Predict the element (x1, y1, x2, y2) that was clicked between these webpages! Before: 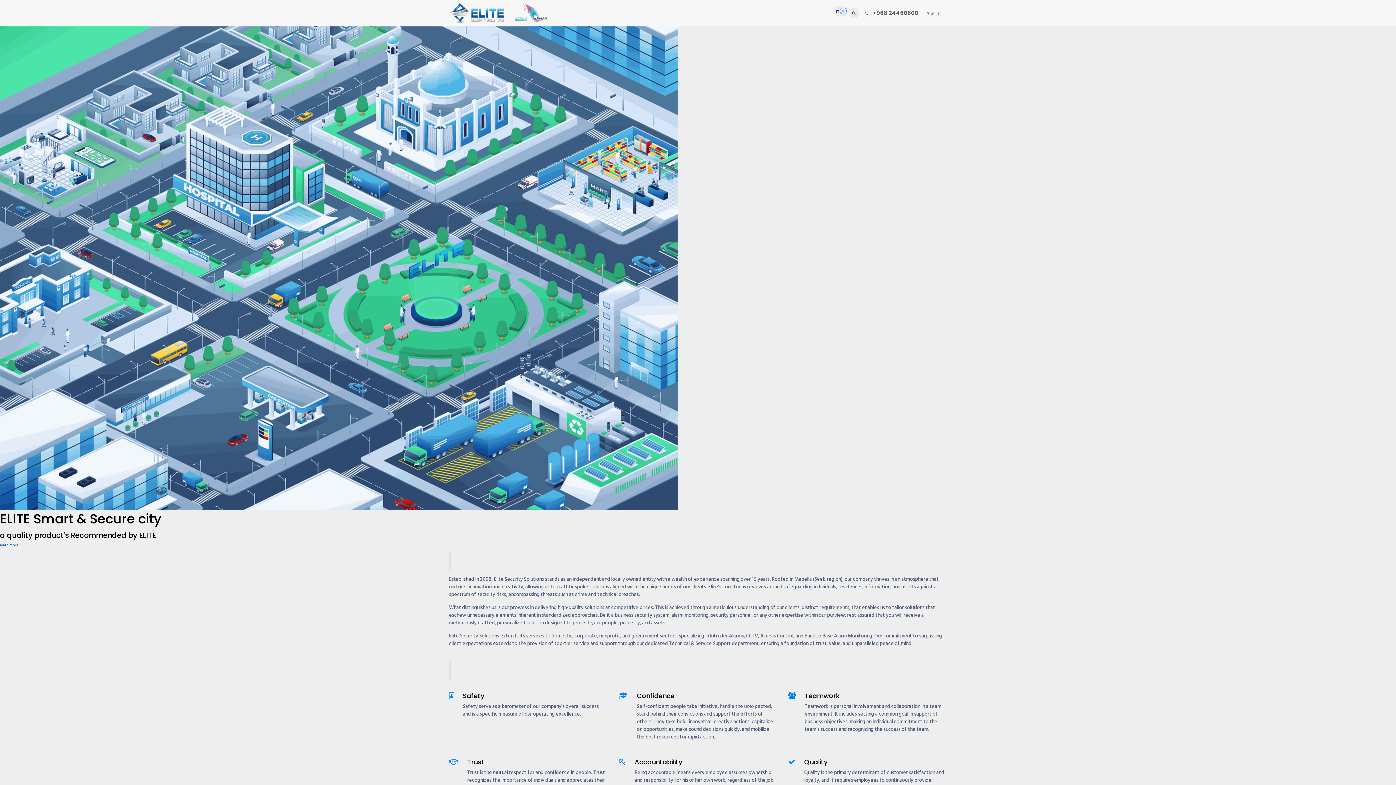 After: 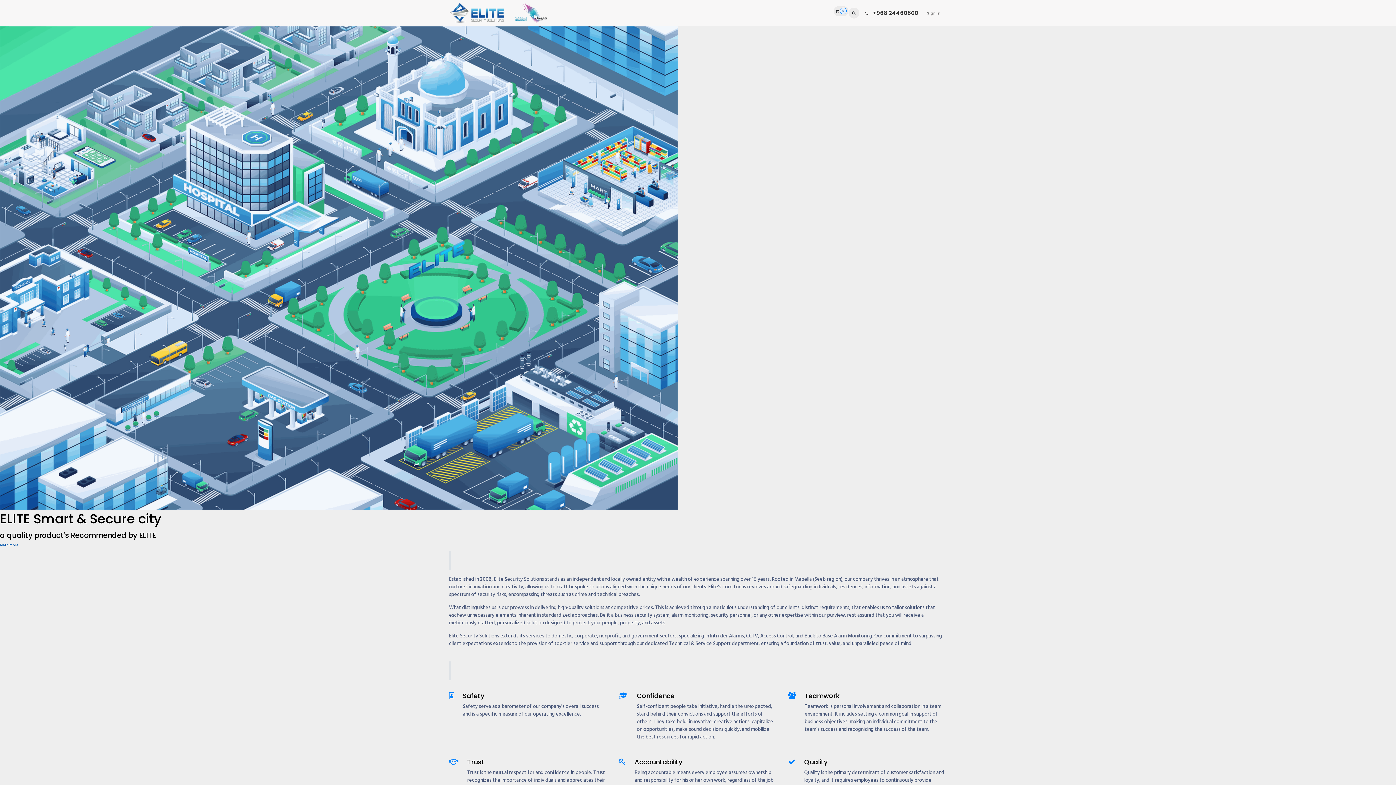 Action: label:     +968 24460800 bbox: (859, 6, 921, 20)